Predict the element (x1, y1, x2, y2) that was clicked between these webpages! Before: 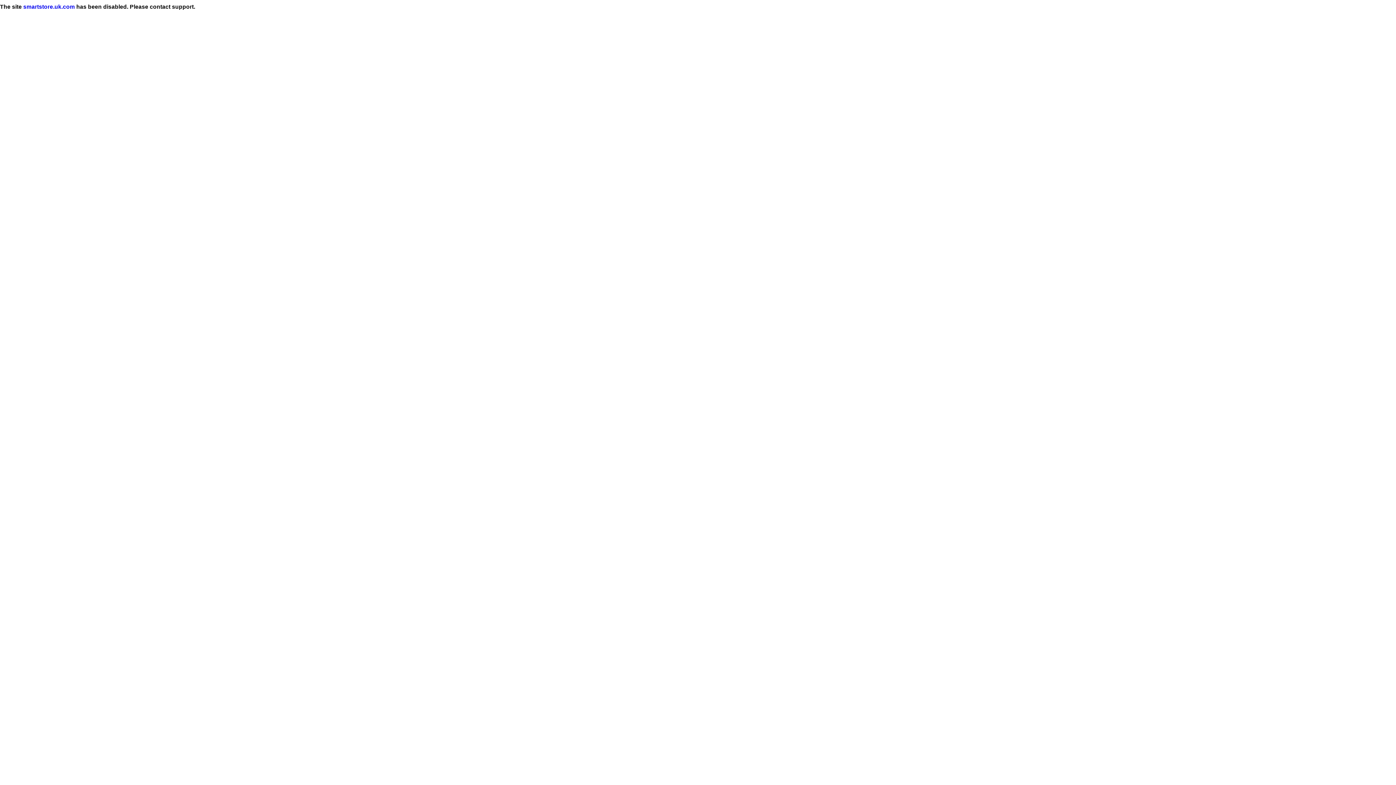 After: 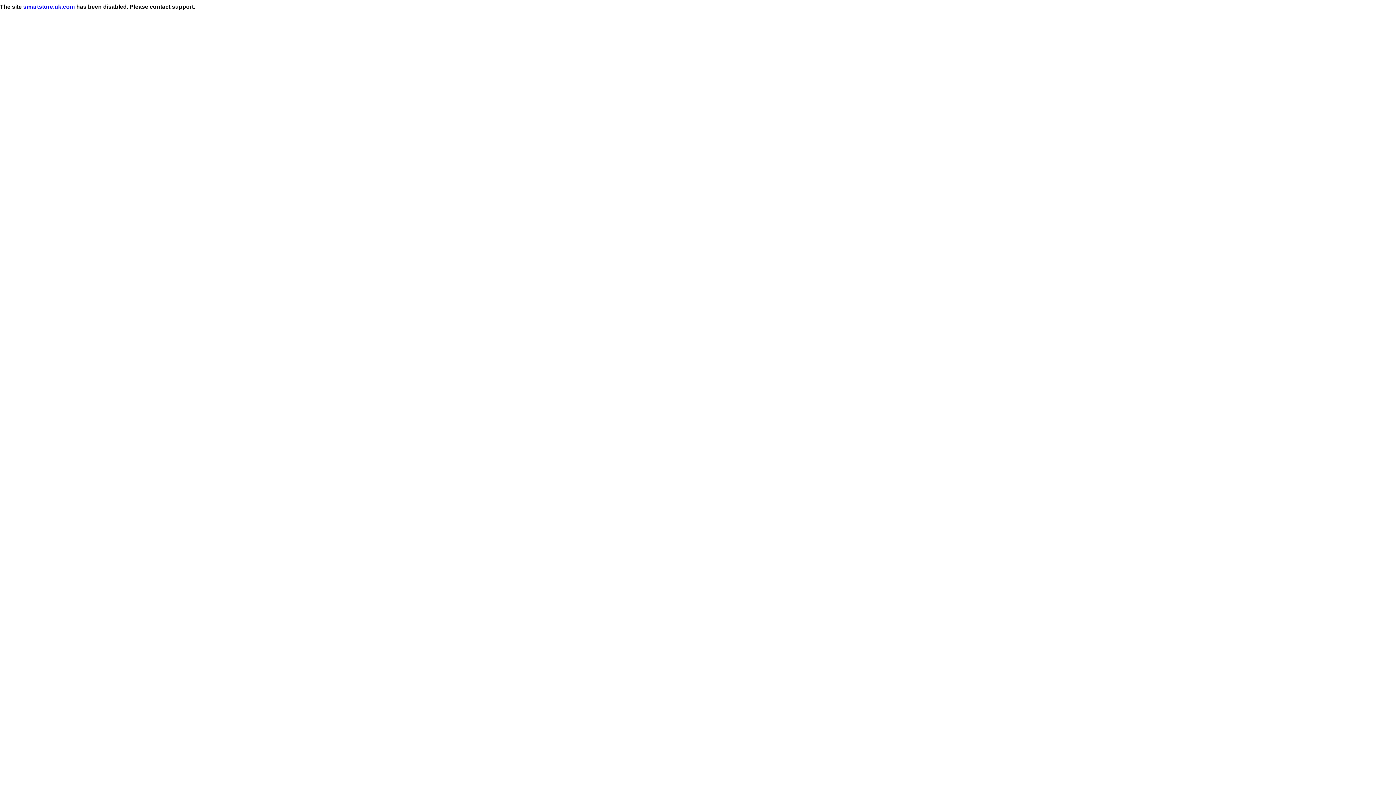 Action: bbox: (23, 3, 74, 9) label: smartstore.uk.com